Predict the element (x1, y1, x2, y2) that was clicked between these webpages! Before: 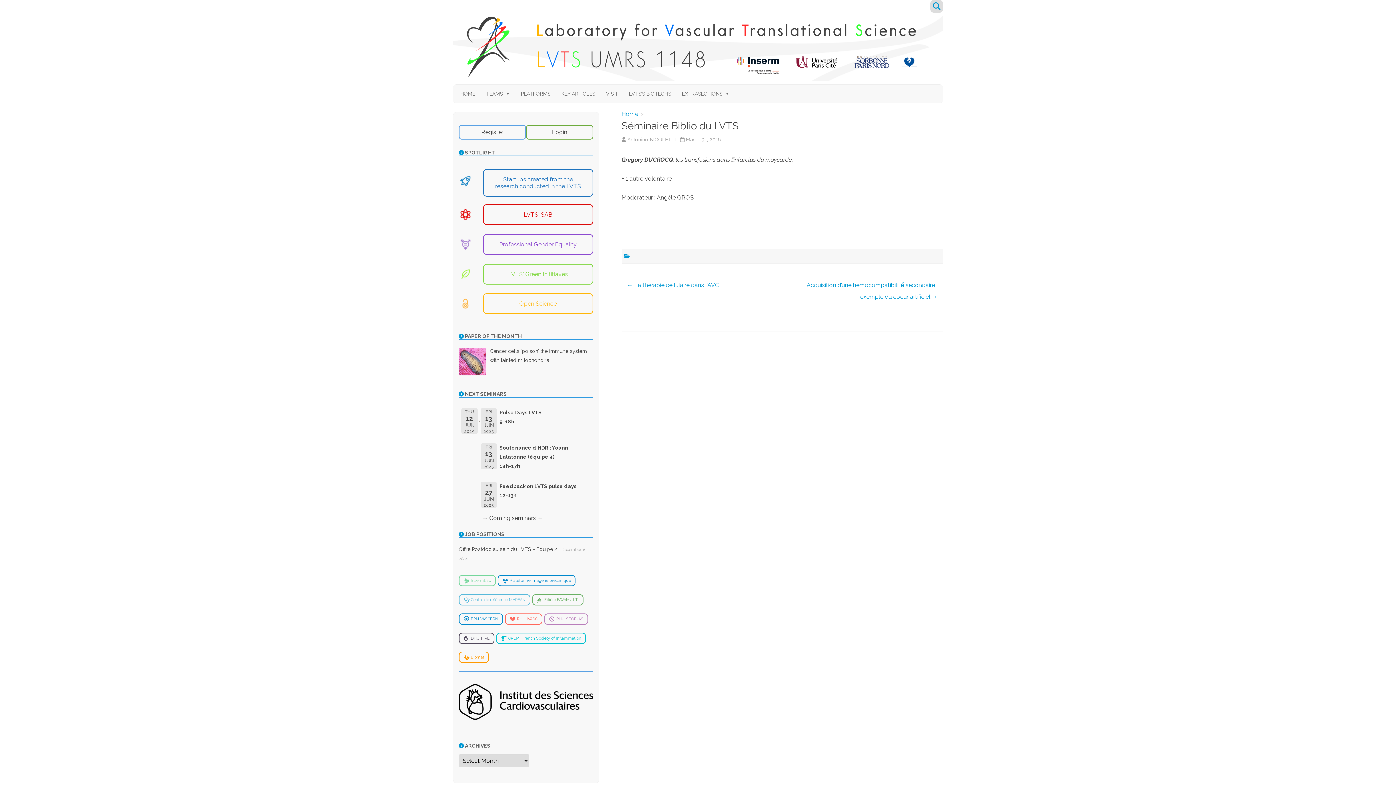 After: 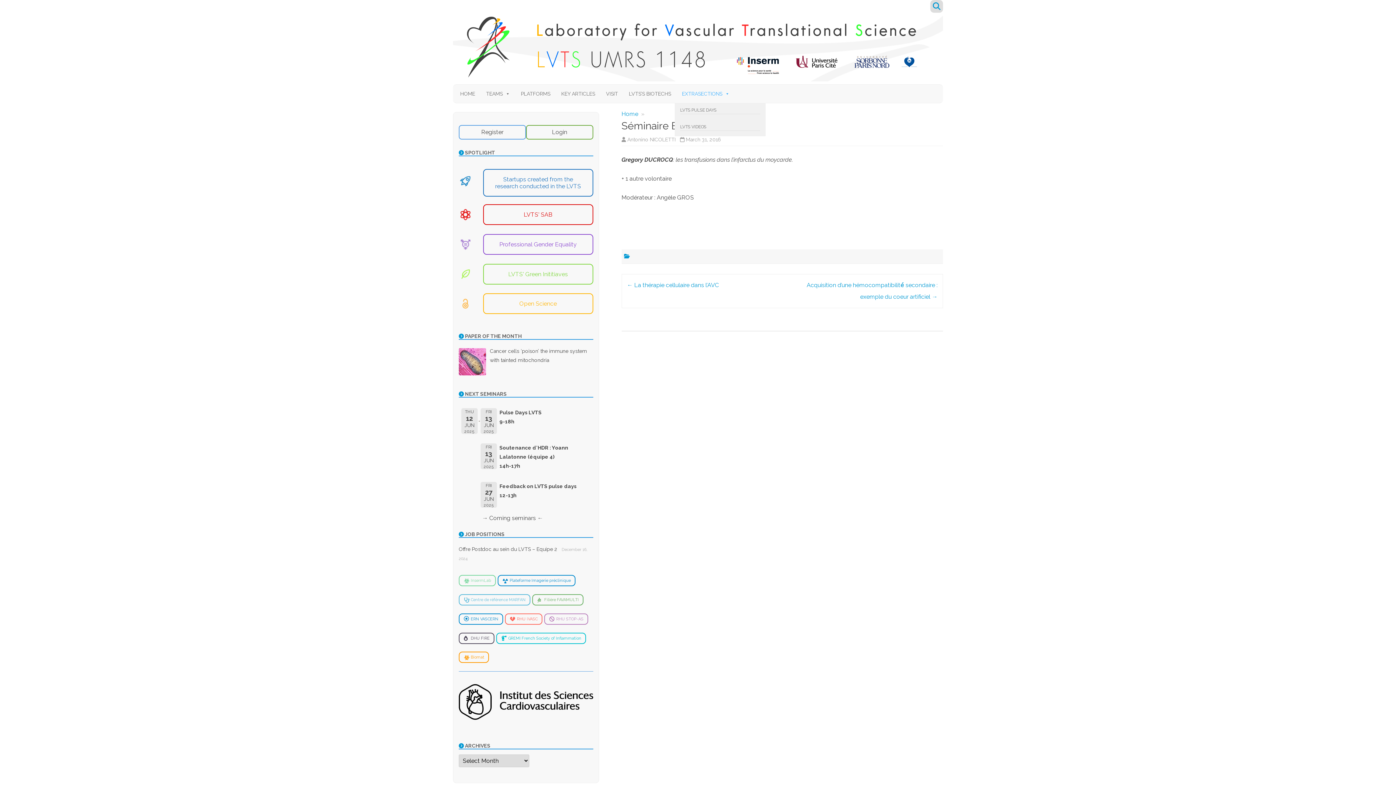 Action: label: EXTRASECTIONS bbox: (674, 84, 729, 102)